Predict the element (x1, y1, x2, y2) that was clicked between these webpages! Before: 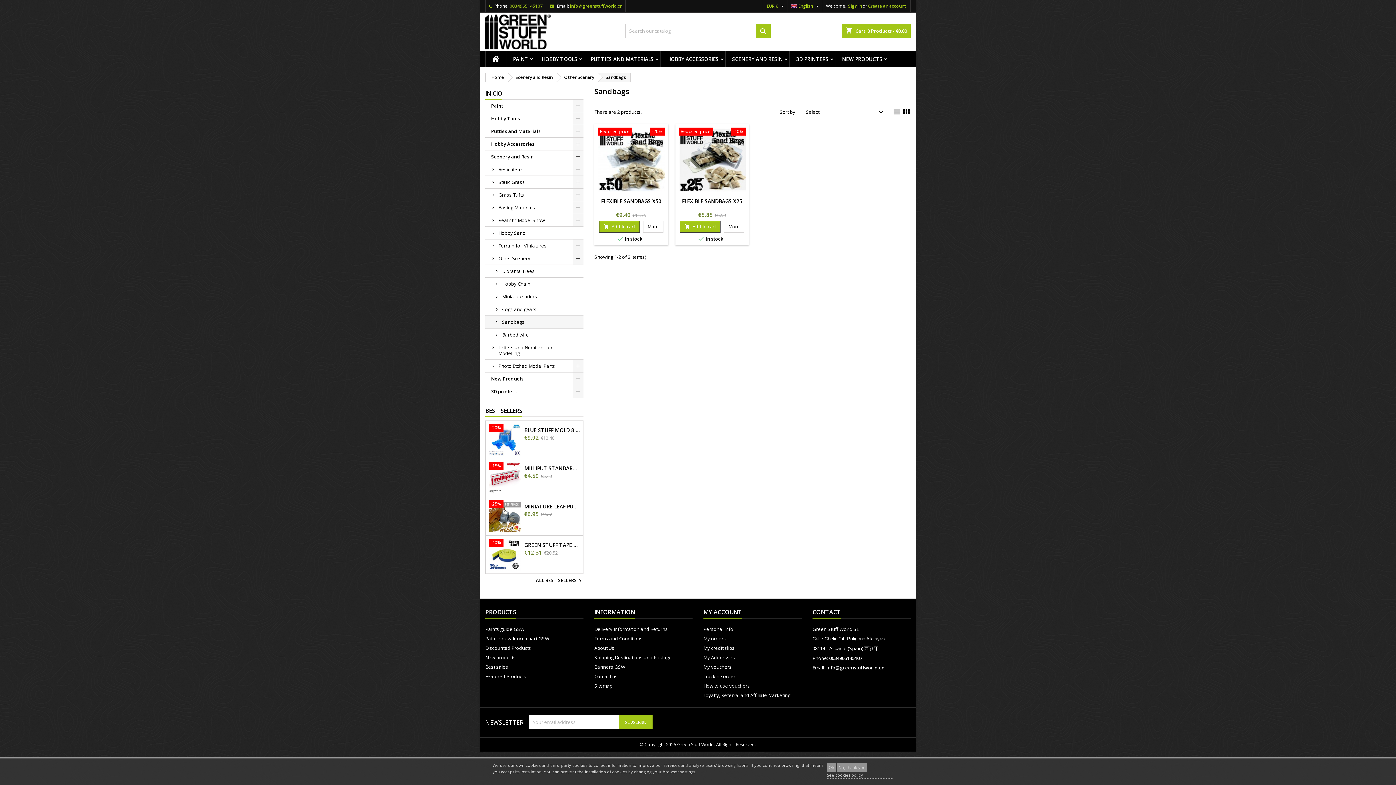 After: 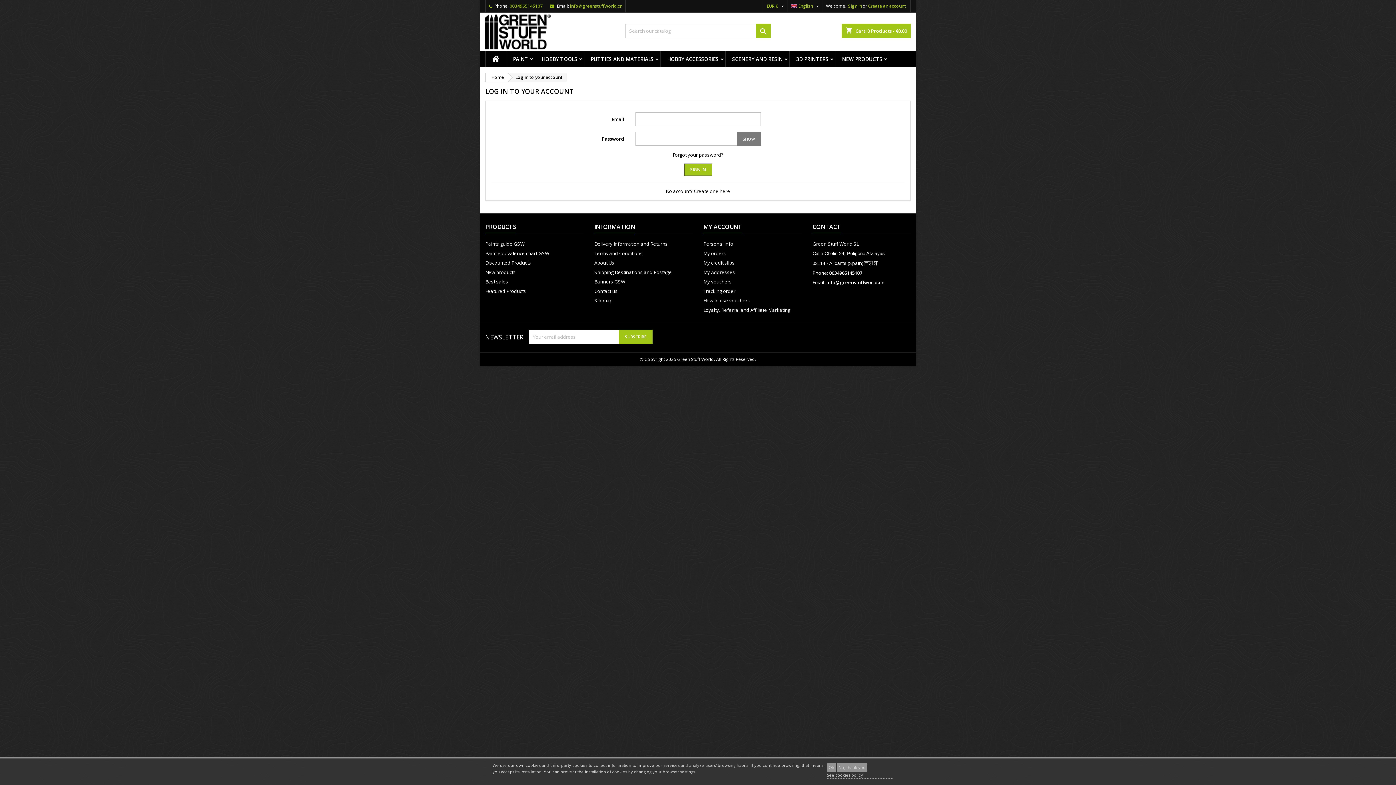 Action: bbox: (703, 645, 734, 651) label: My credit slips